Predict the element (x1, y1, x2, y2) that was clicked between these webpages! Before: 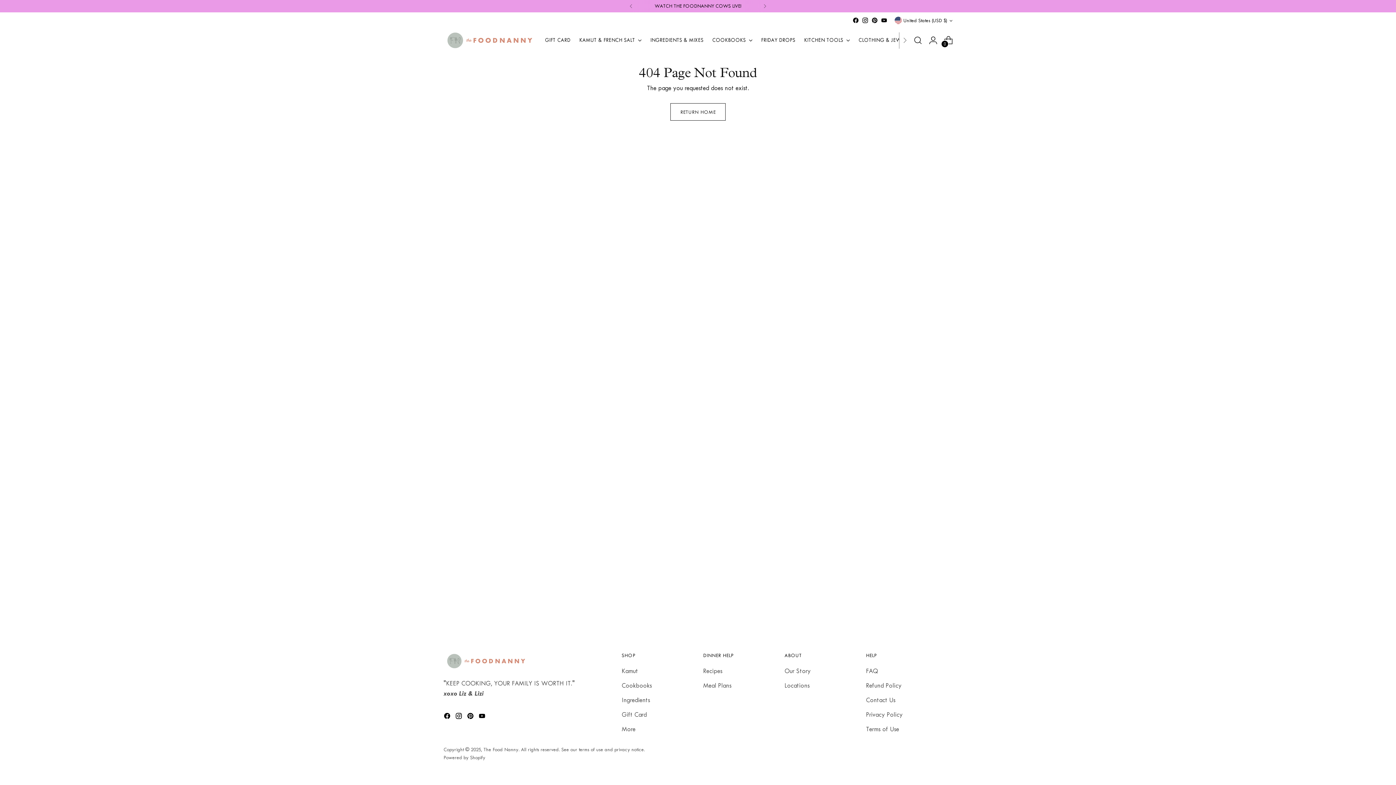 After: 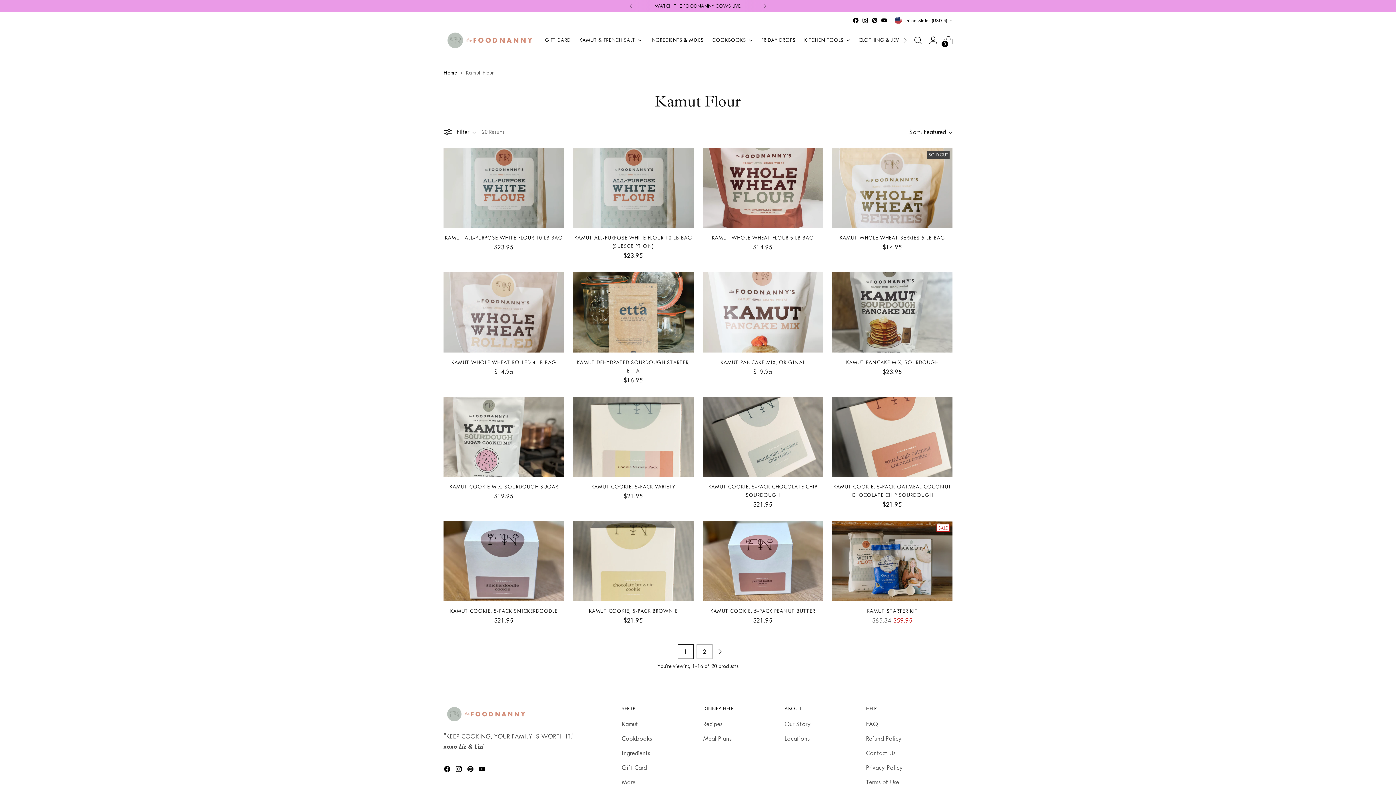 Action: label: Kamut bbox: (621, 667, 638, 674)